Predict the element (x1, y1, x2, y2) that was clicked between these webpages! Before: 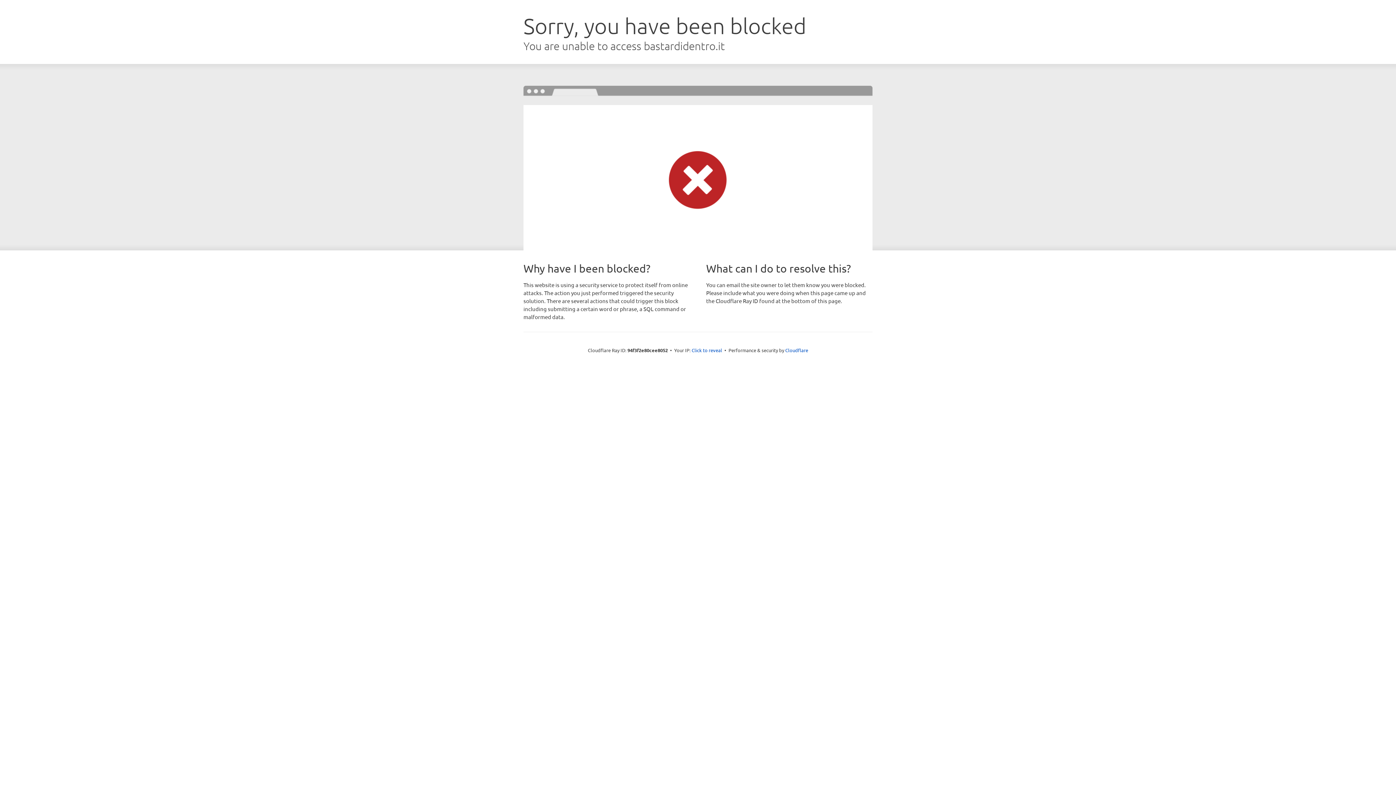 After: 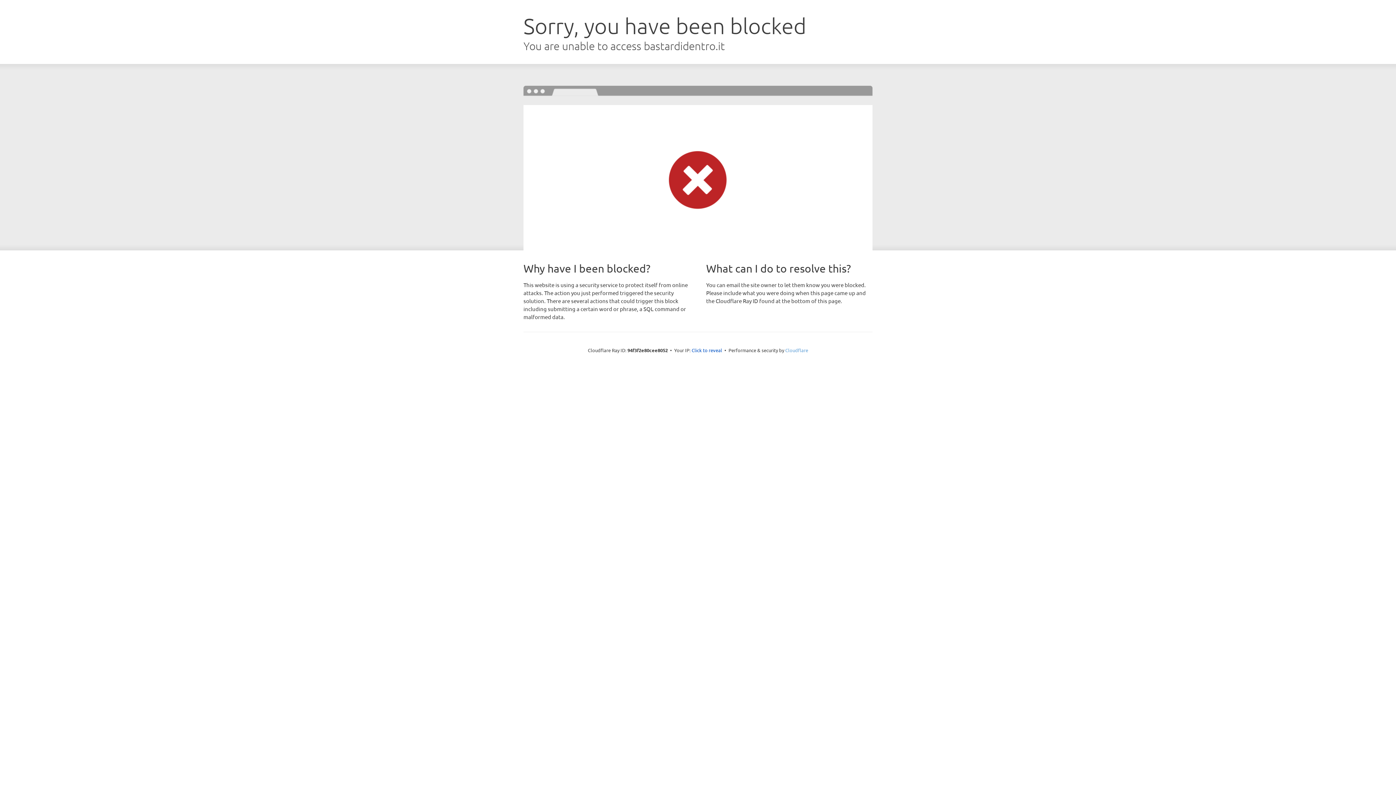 Action: bbox: (785, 347, 808, 353) label: Cloudflare